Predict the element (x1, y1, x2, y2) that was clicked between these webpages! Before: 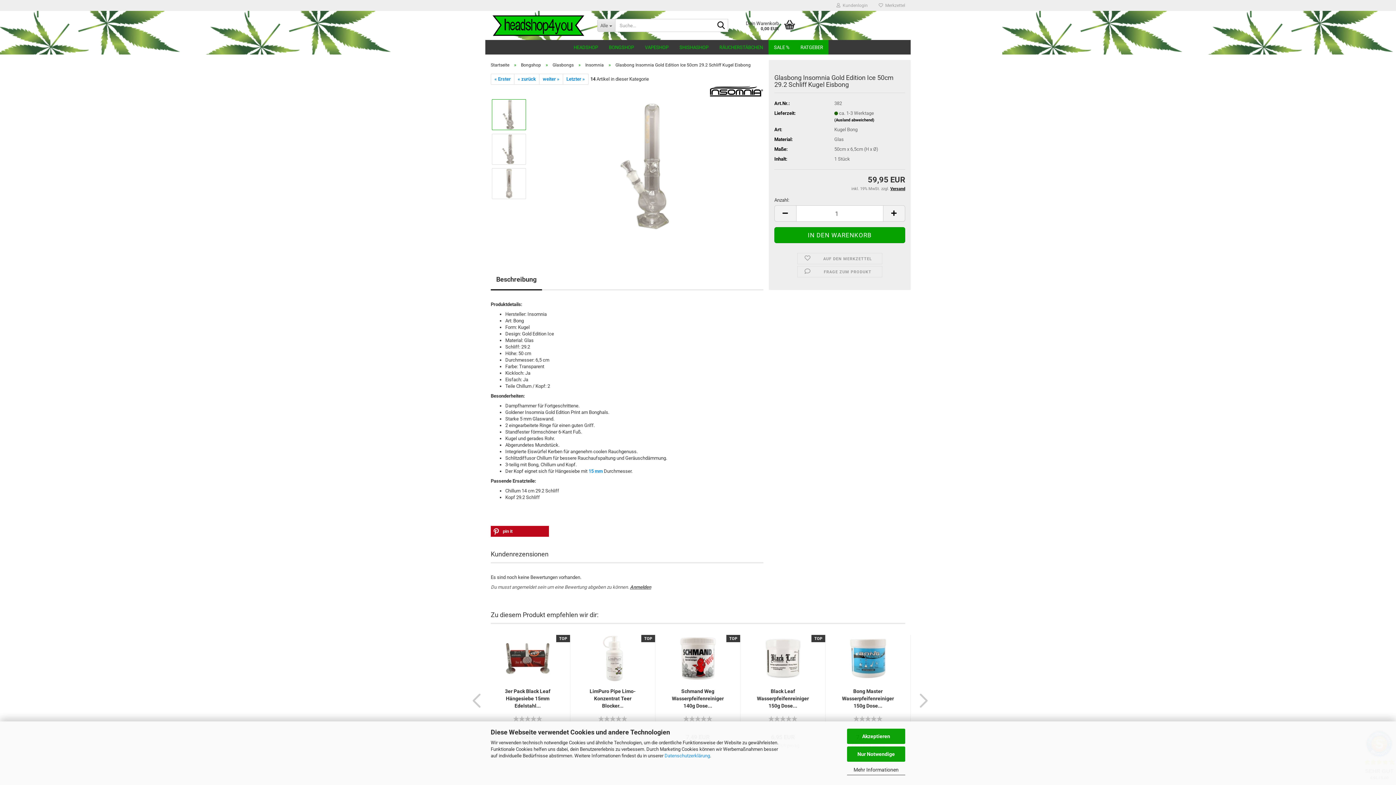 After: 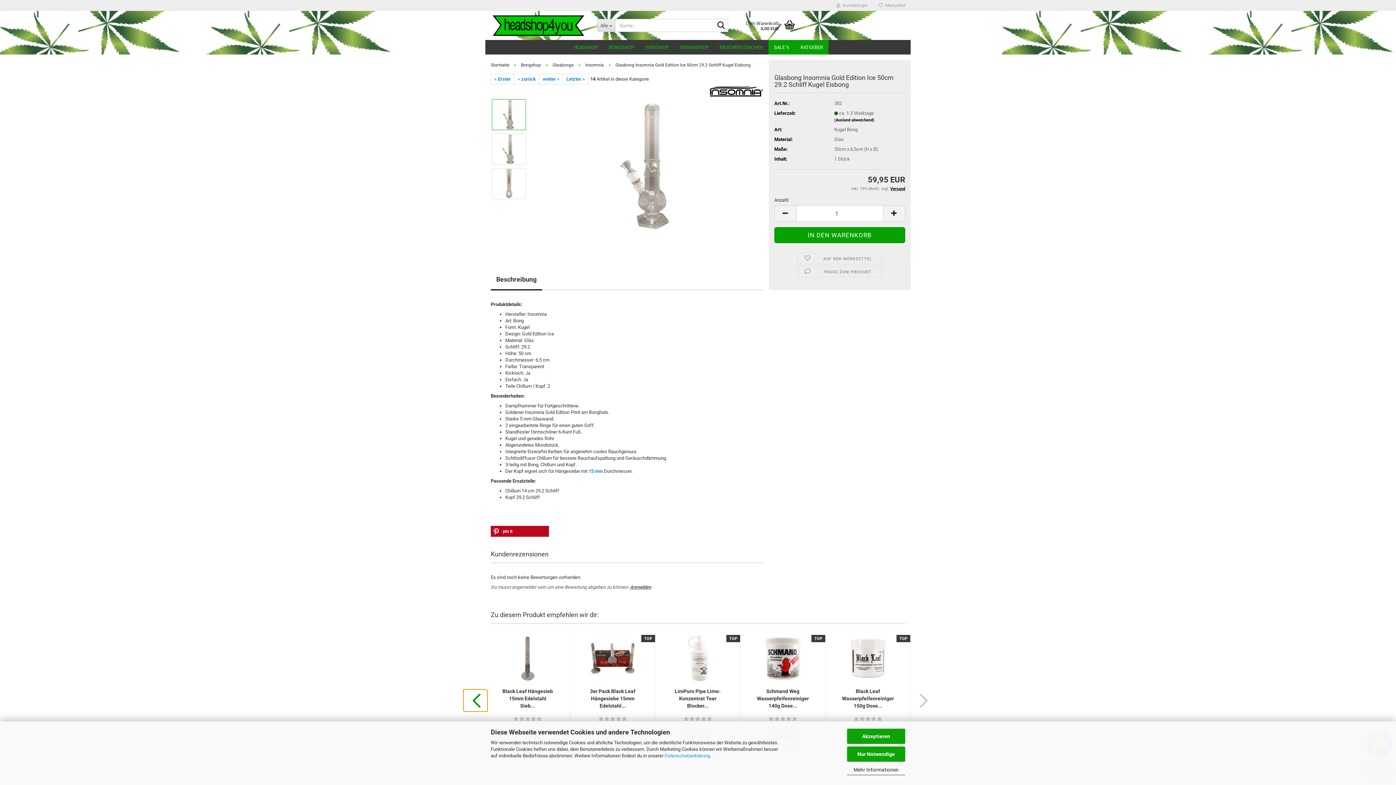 Action: label: vorherige Produkte bbox: (463, 689, 485, 711)